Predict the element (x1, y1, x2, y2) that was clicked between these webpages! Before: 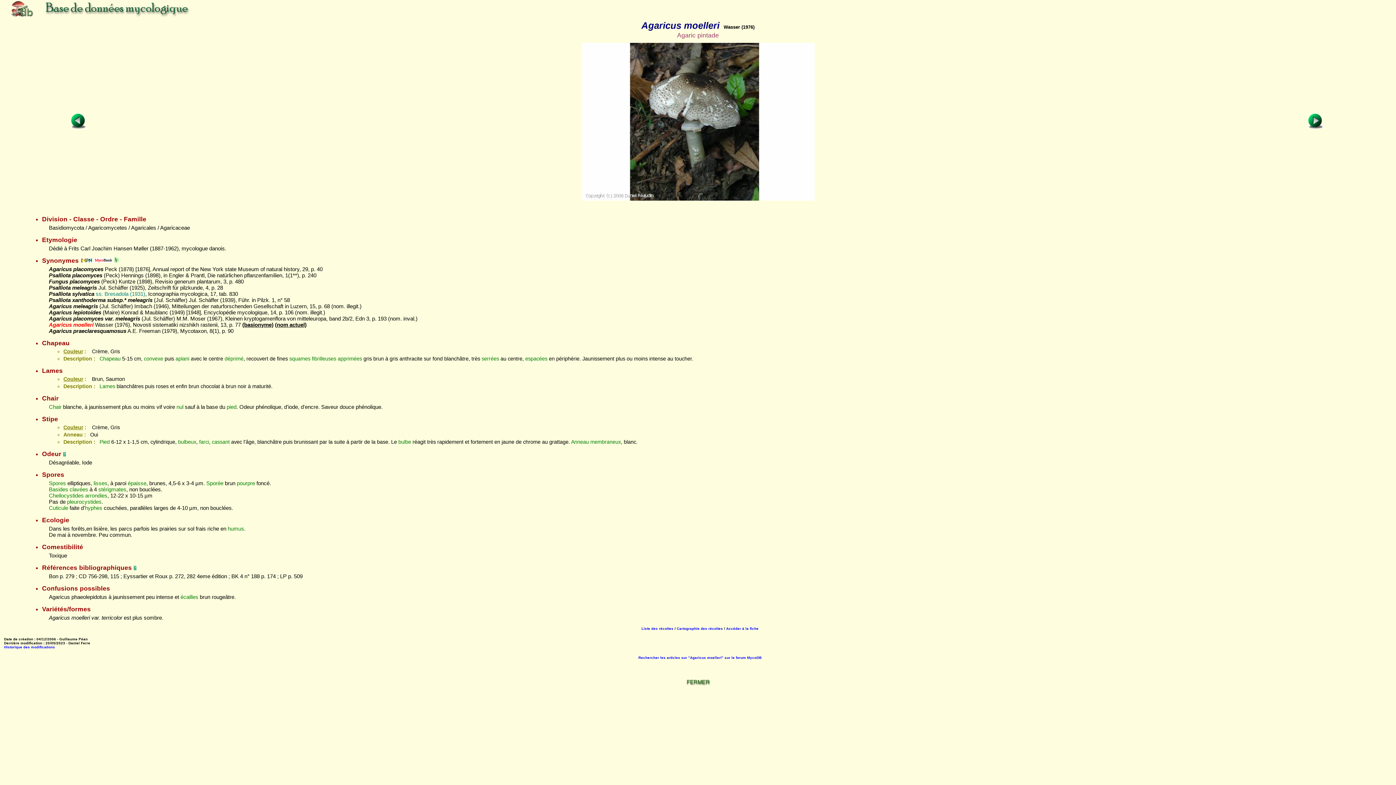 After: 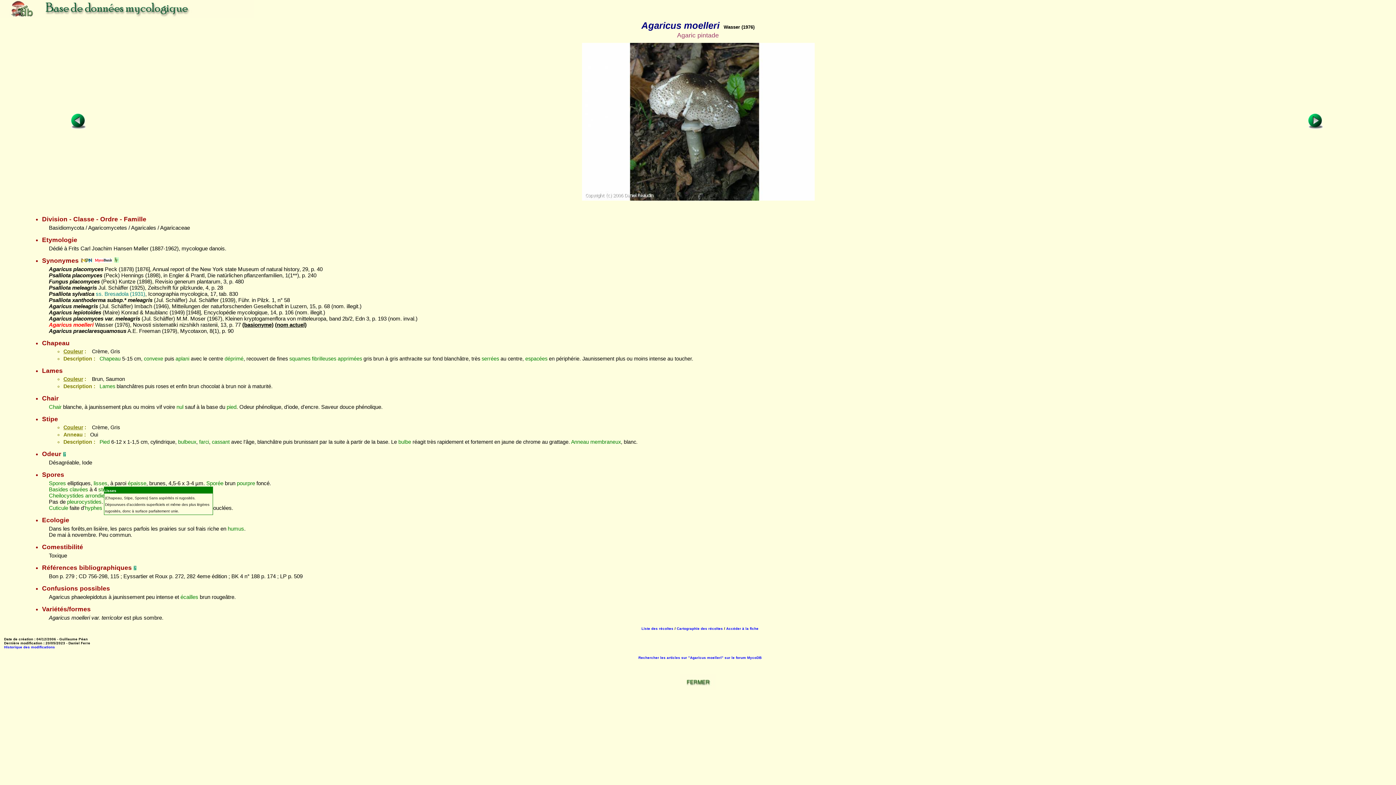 Action: bbox: (93, 480, 107, 486) label: lisses